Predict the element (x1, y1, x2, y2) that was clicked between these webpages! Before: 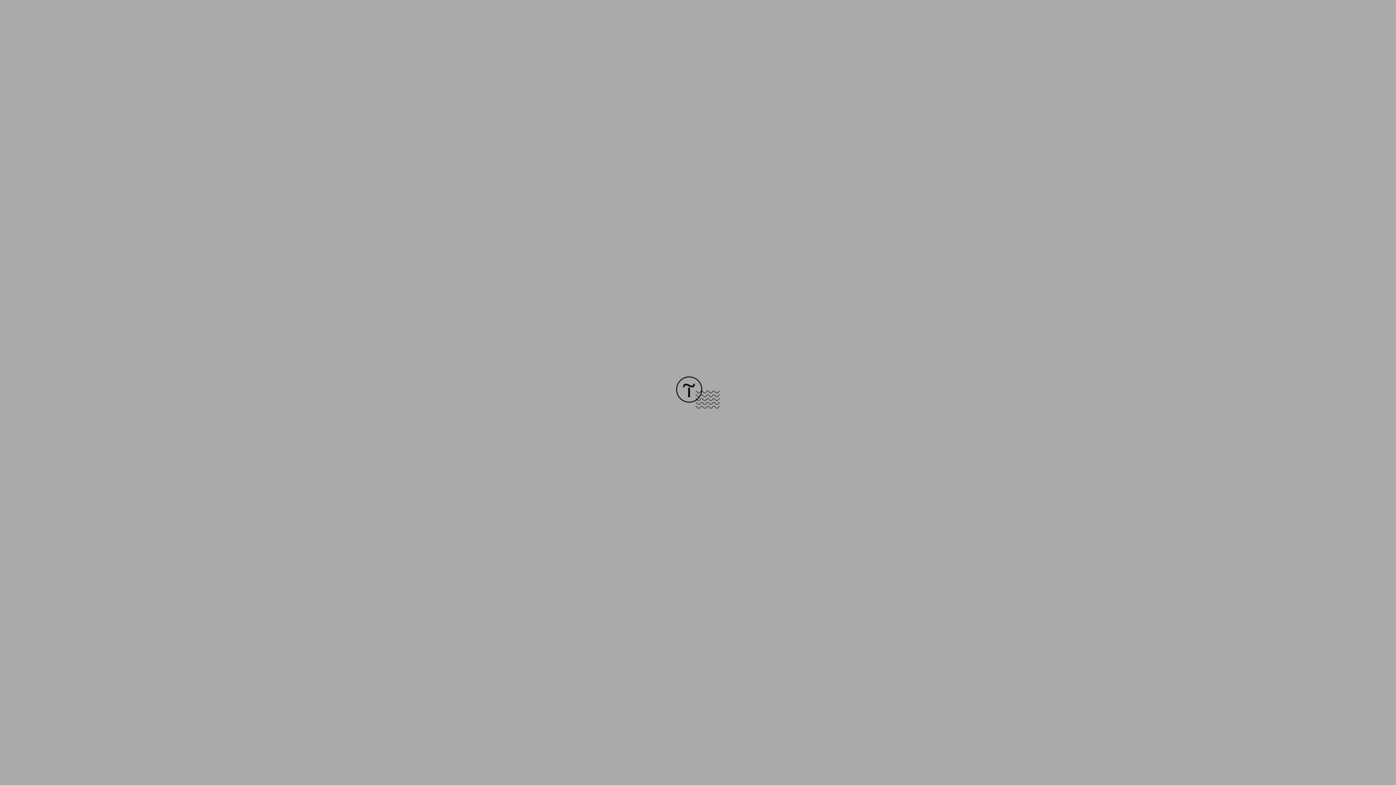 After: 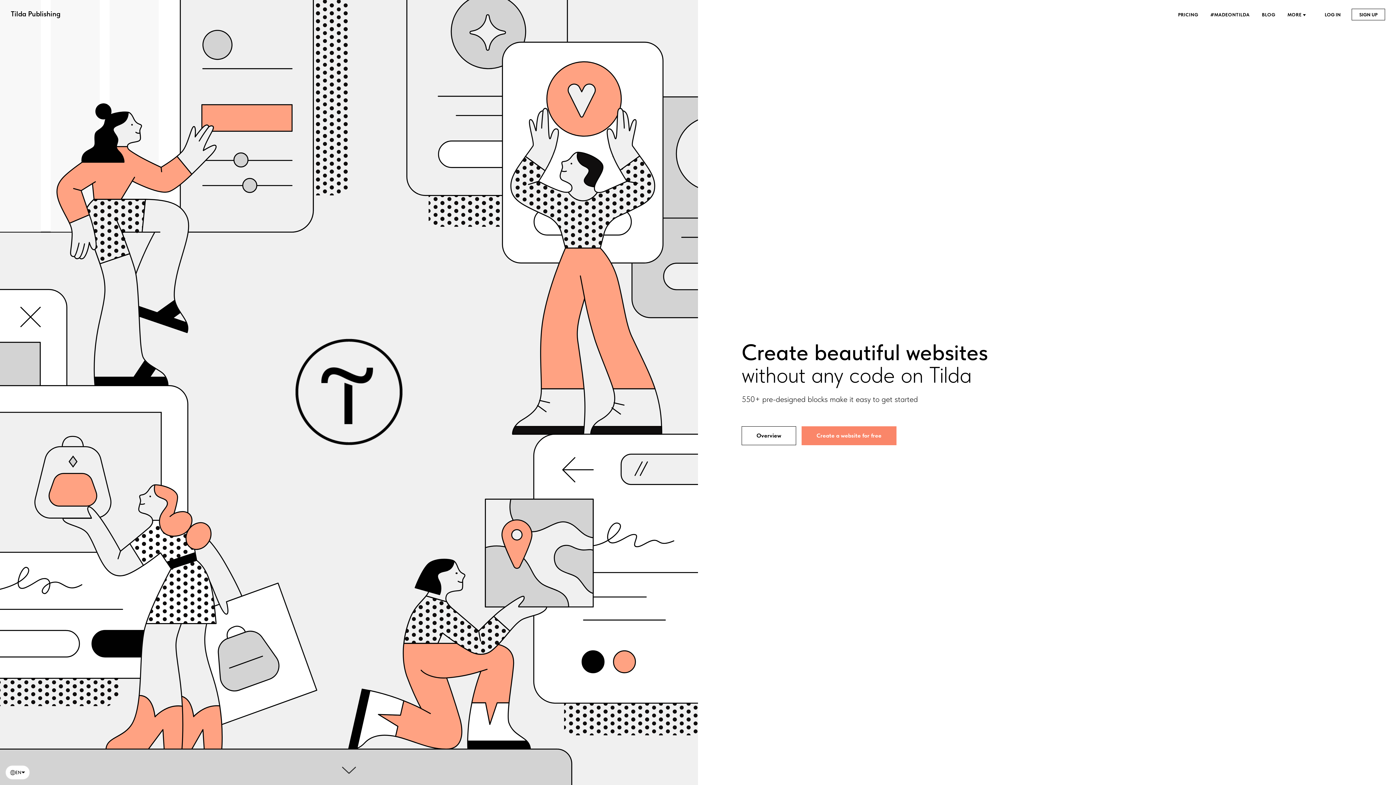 Action: bbox: (676, 403, 720, 409)